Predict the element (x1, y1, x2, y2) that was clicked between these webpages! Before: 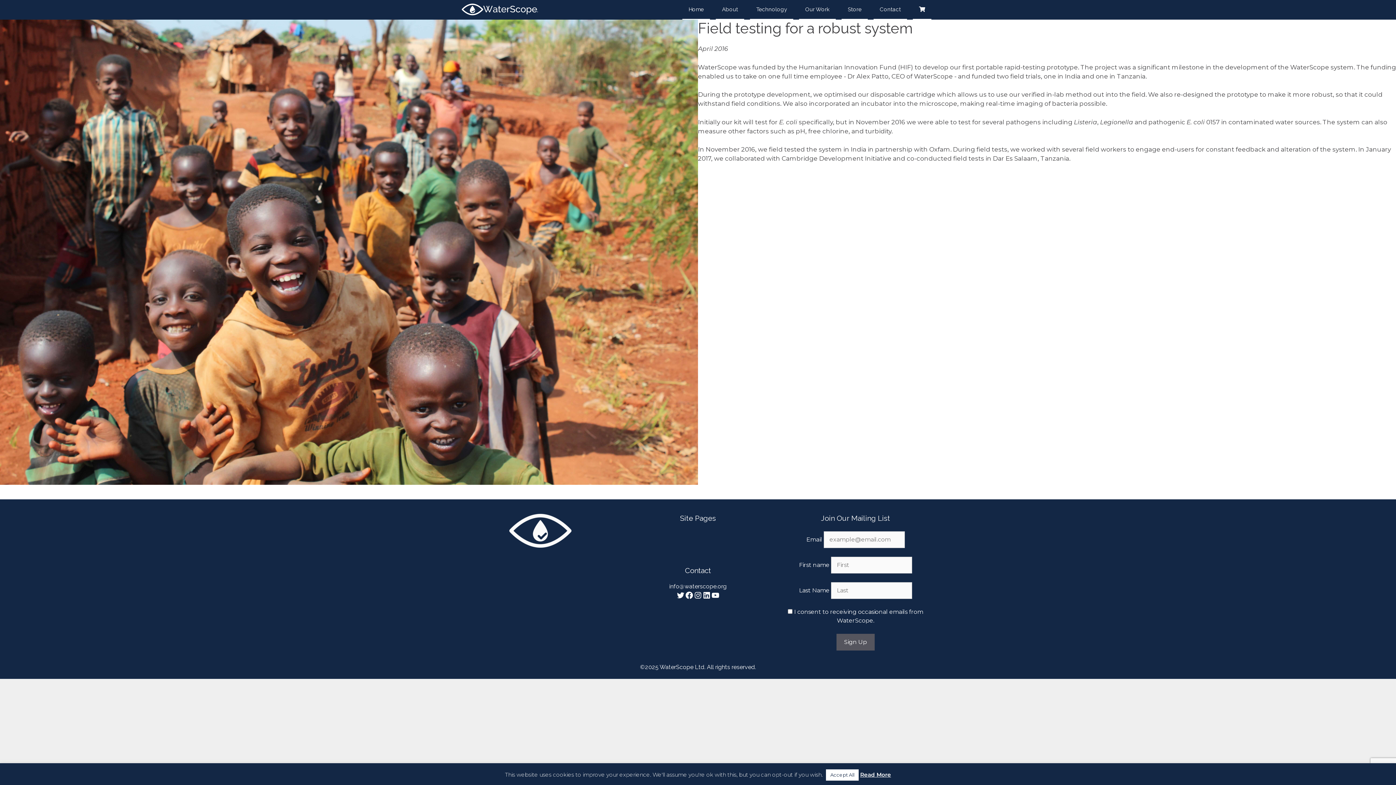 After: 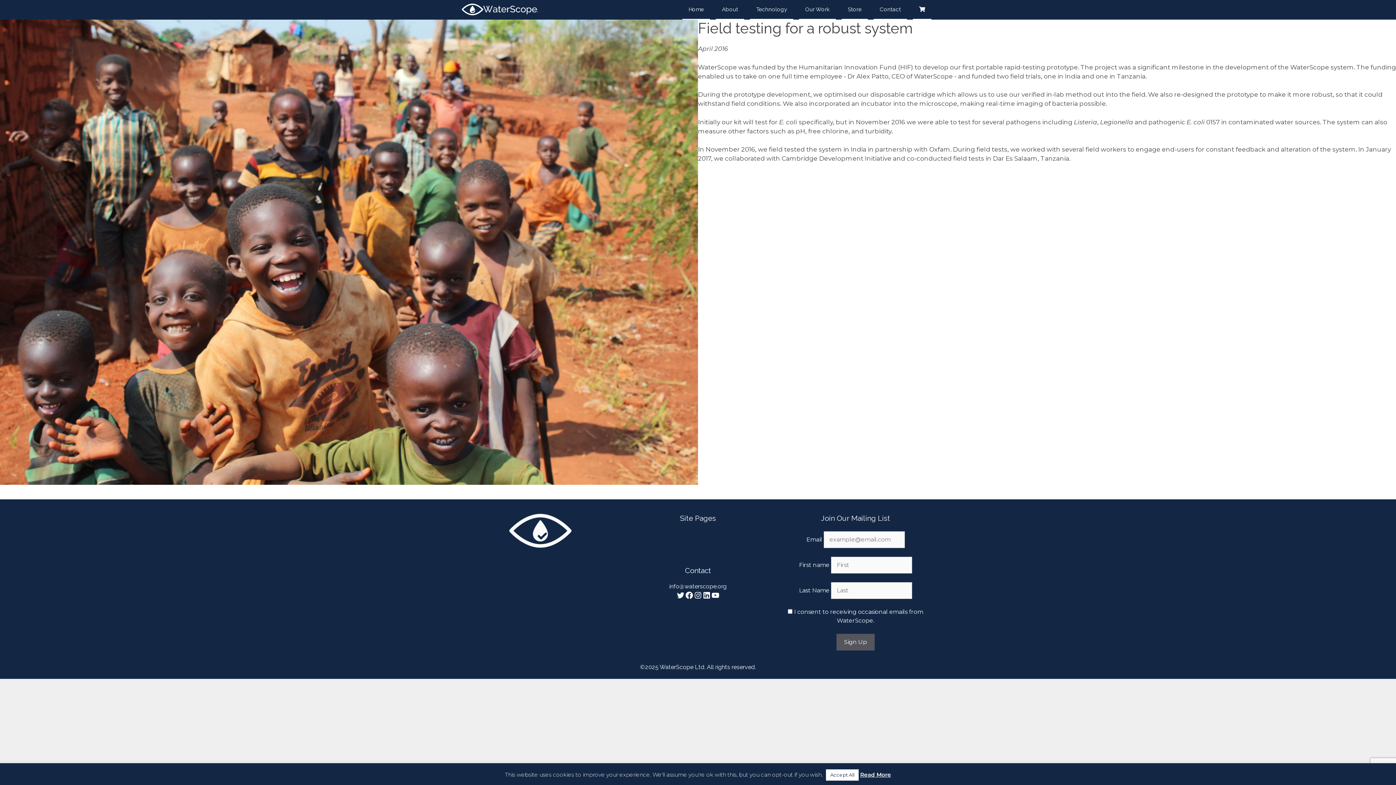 Action: label: Read More bbox: (860, 771, 891, 778)